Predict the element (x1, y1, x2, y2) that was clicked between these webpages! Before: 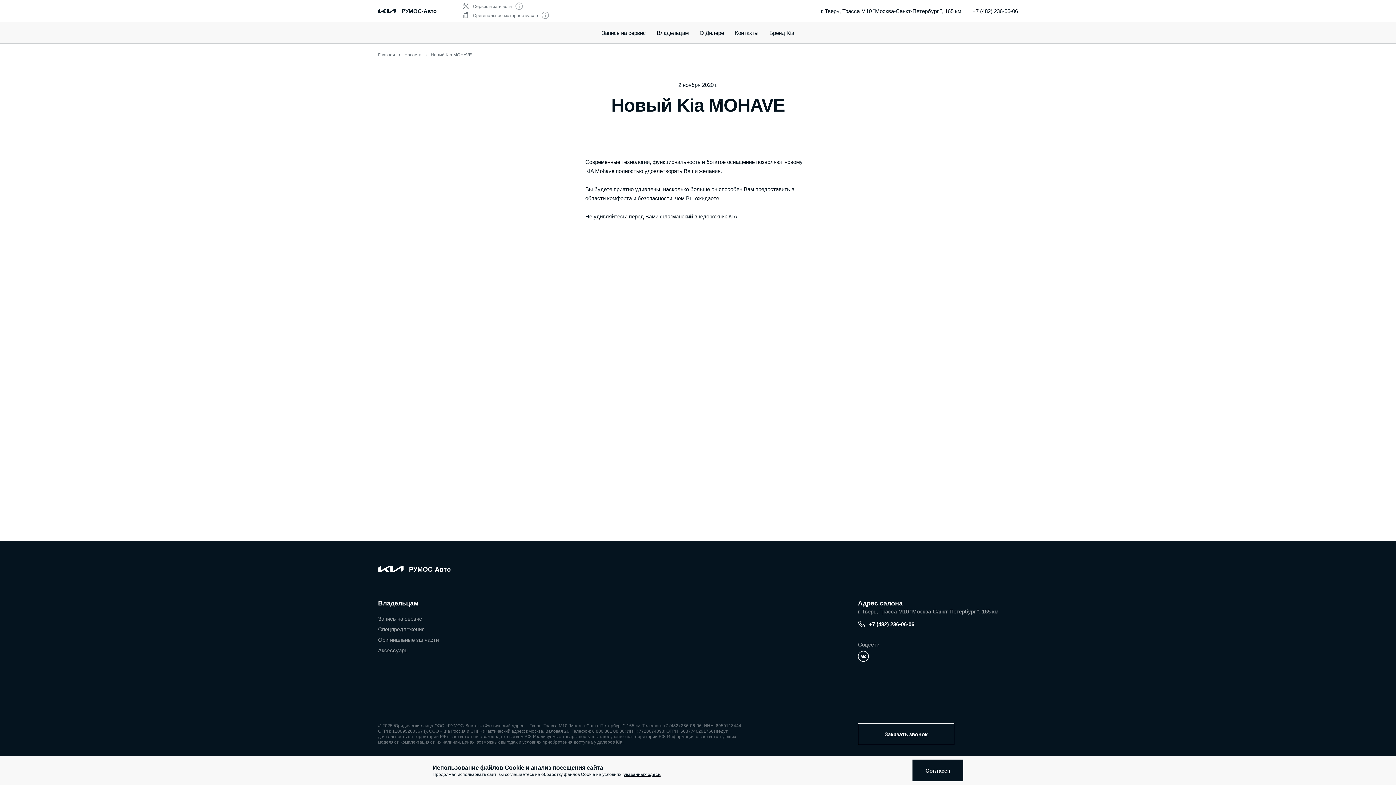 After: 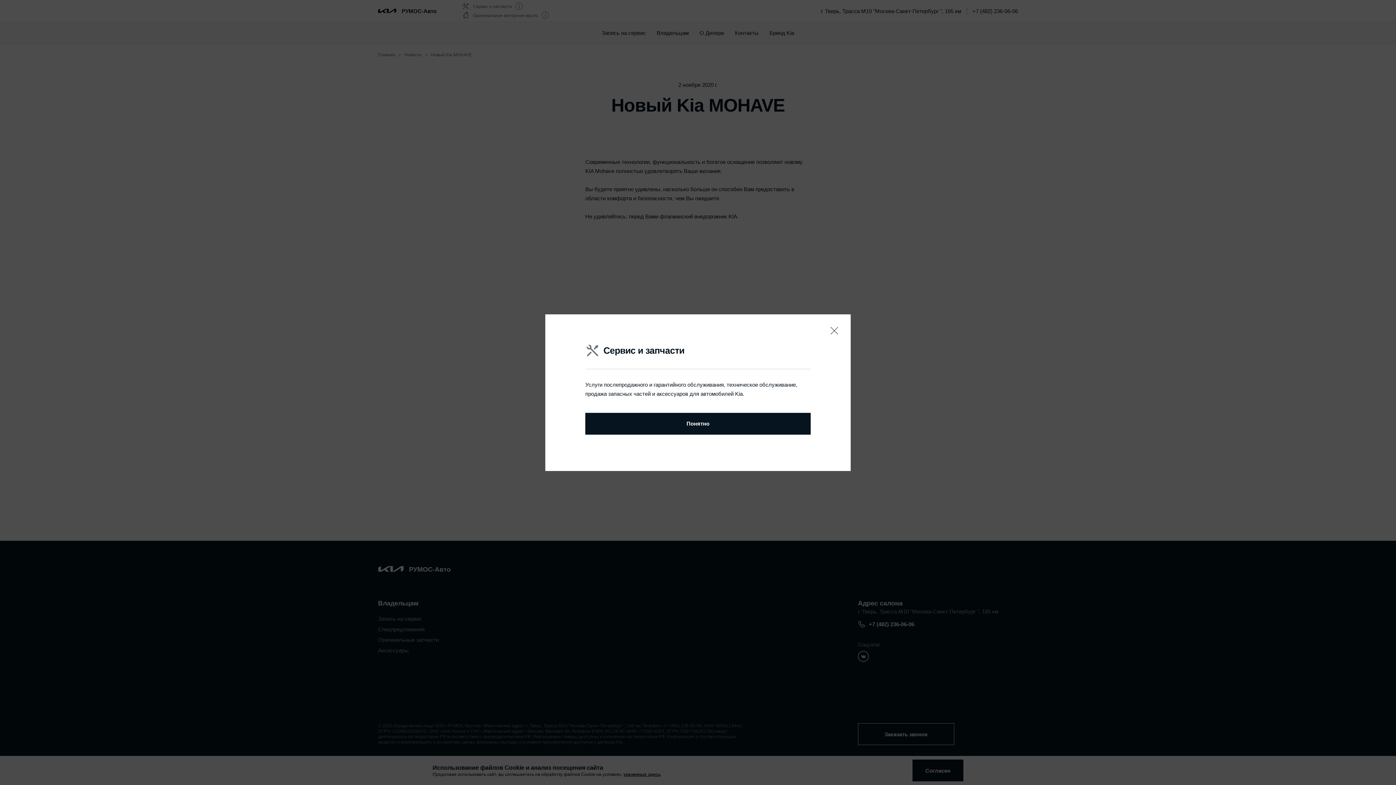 Action: bbox: (515, 2, 522, 11)